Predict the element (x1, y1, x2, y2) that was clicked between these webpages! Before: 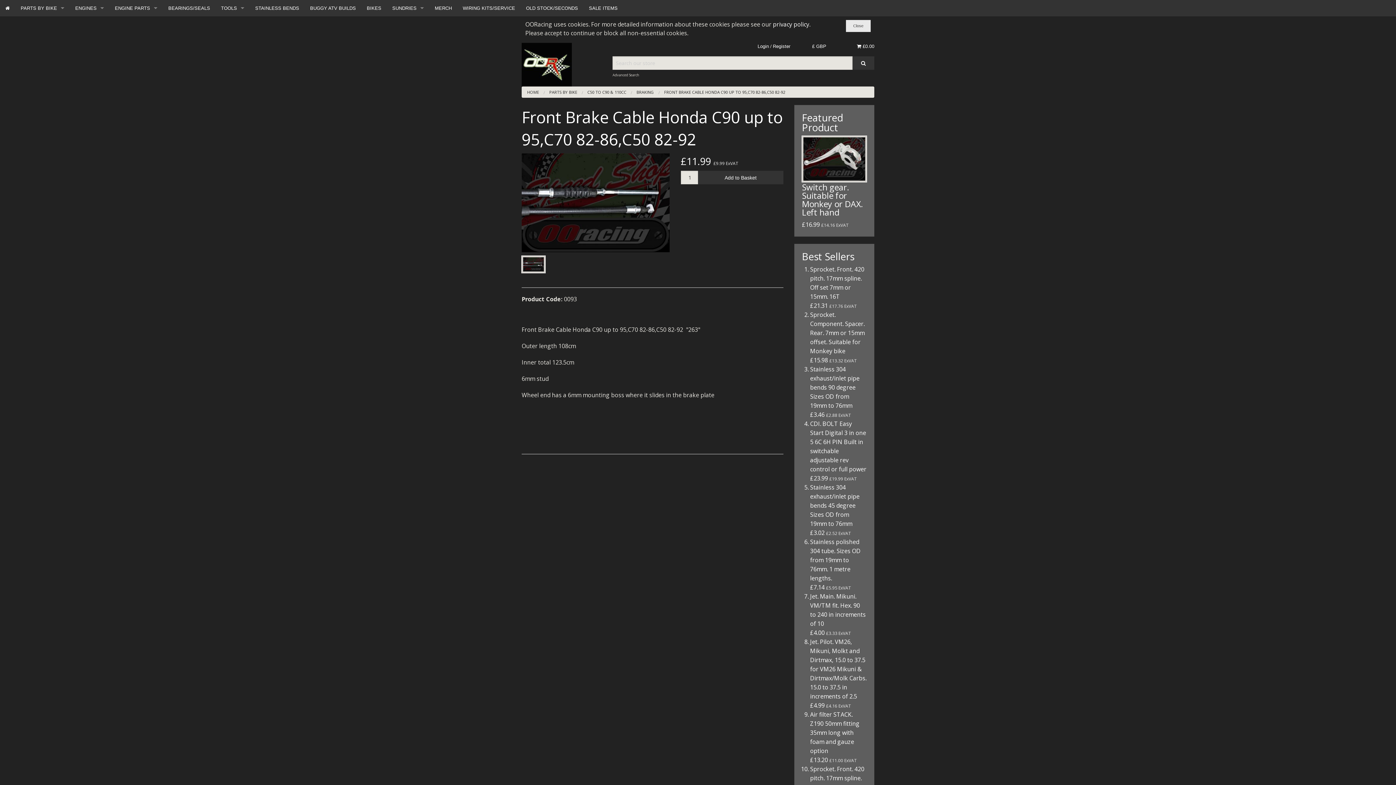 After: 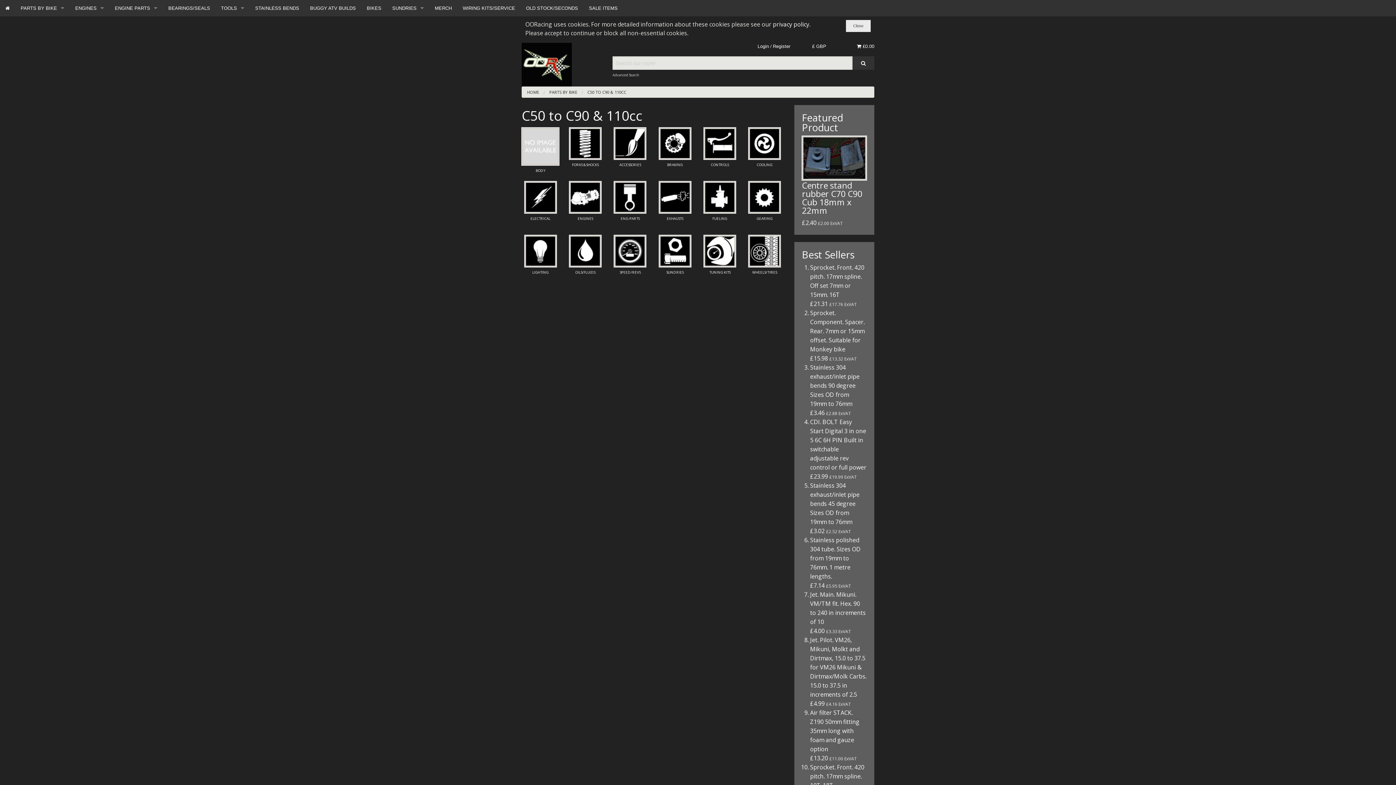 Action: label: C50 TO C90 & 110CC bbox: (587, 89, 626, 94)